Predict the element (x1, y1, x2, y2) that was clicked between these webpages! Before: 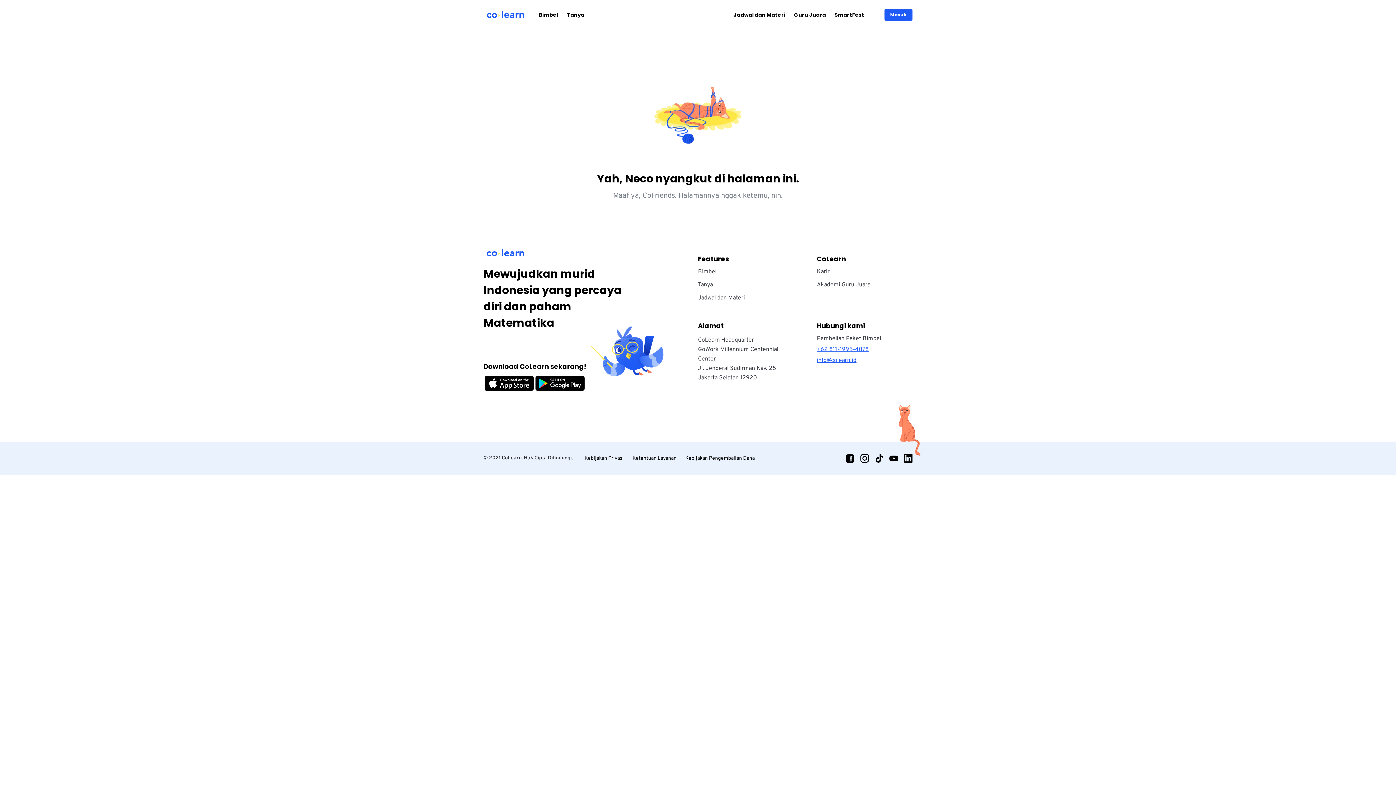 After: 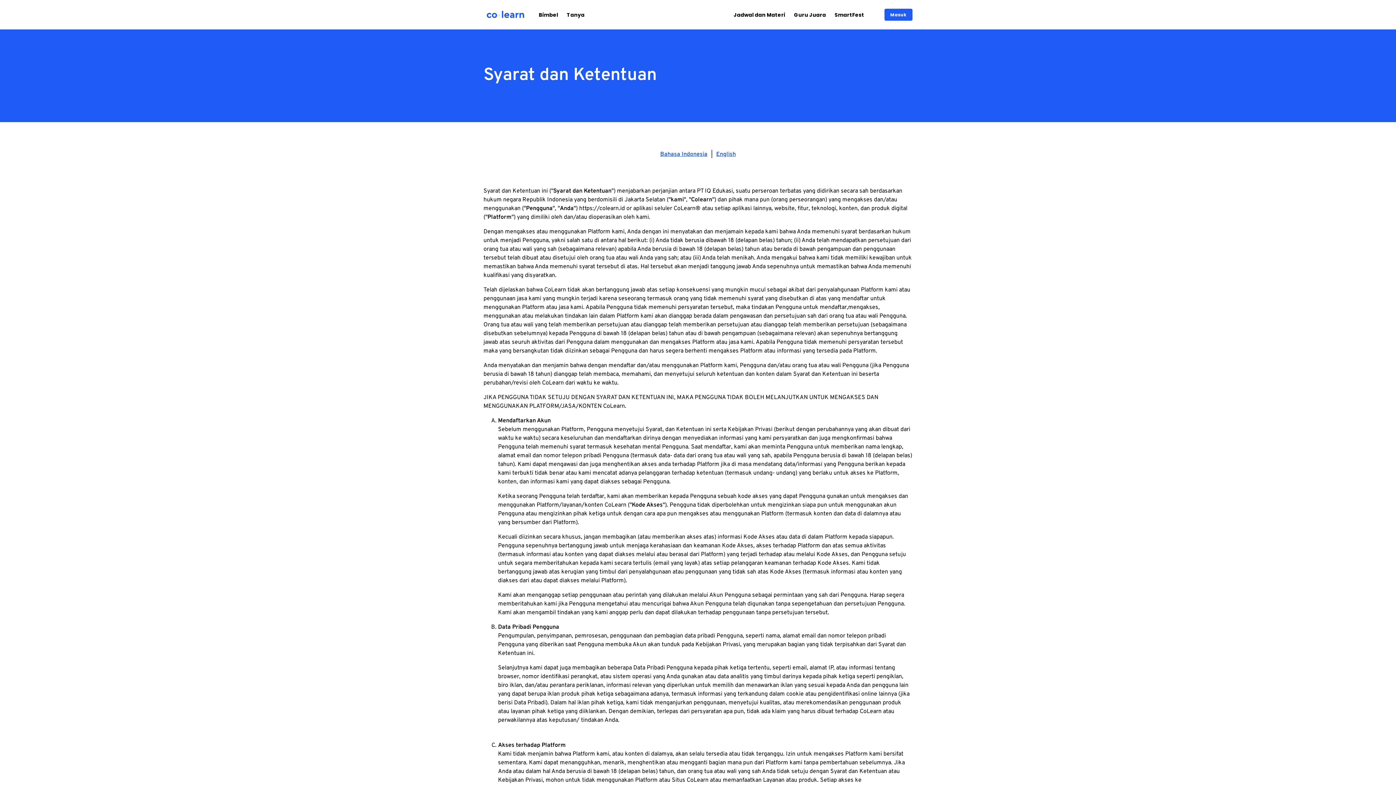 Action: label: Ketentuan Layanan bbox: (632, 455, 676, 461)